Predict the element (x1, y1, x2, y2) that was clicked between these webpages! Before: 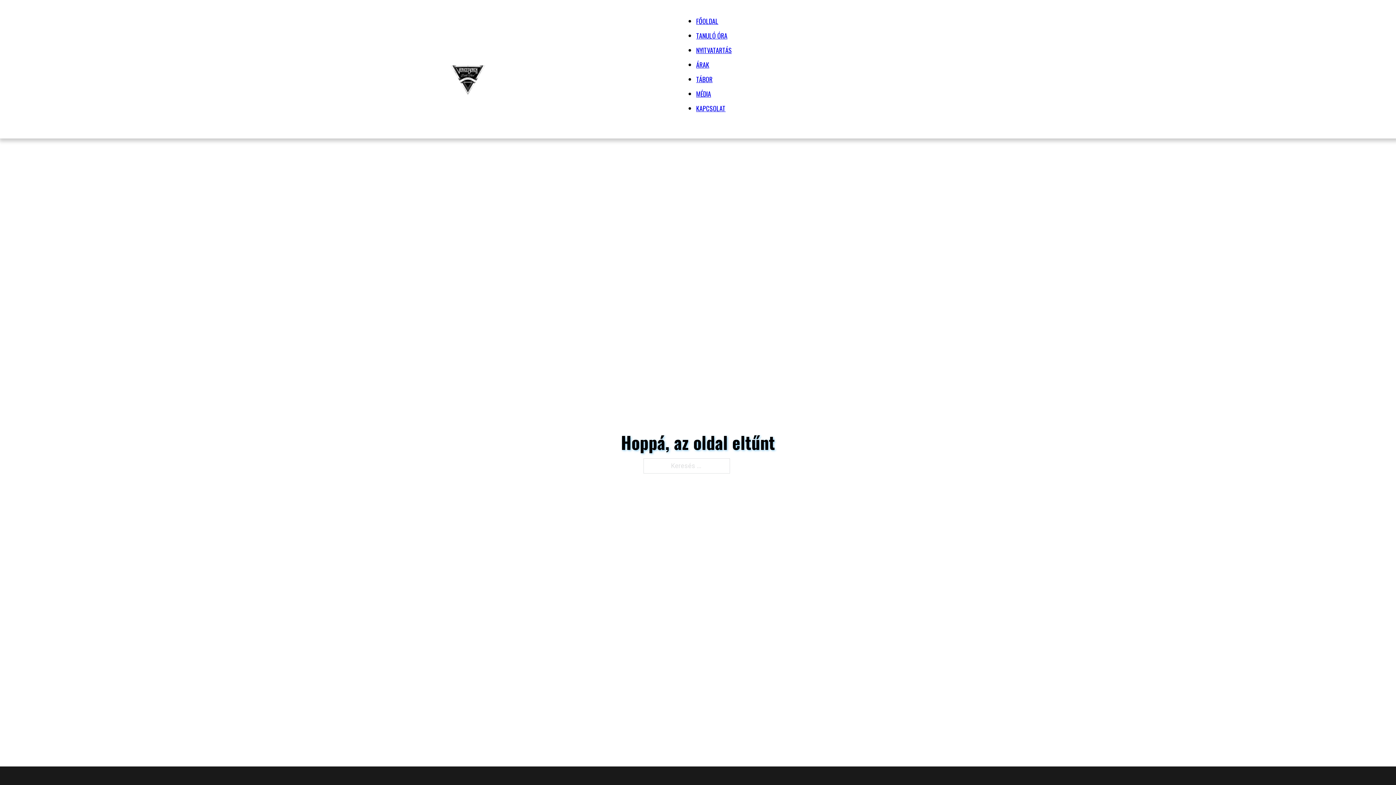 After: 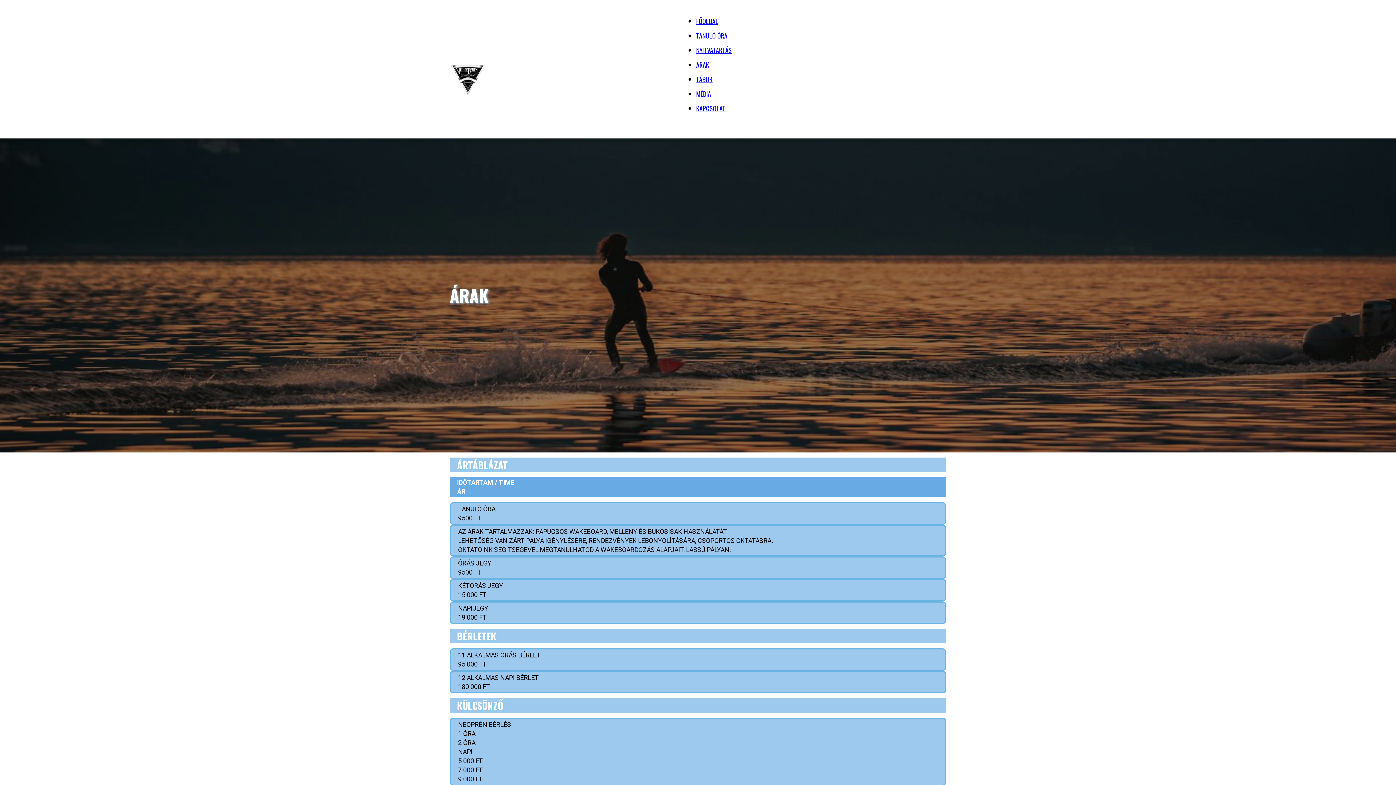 Action: label: ÁRAK bbox: (696, 60, 709, 69)